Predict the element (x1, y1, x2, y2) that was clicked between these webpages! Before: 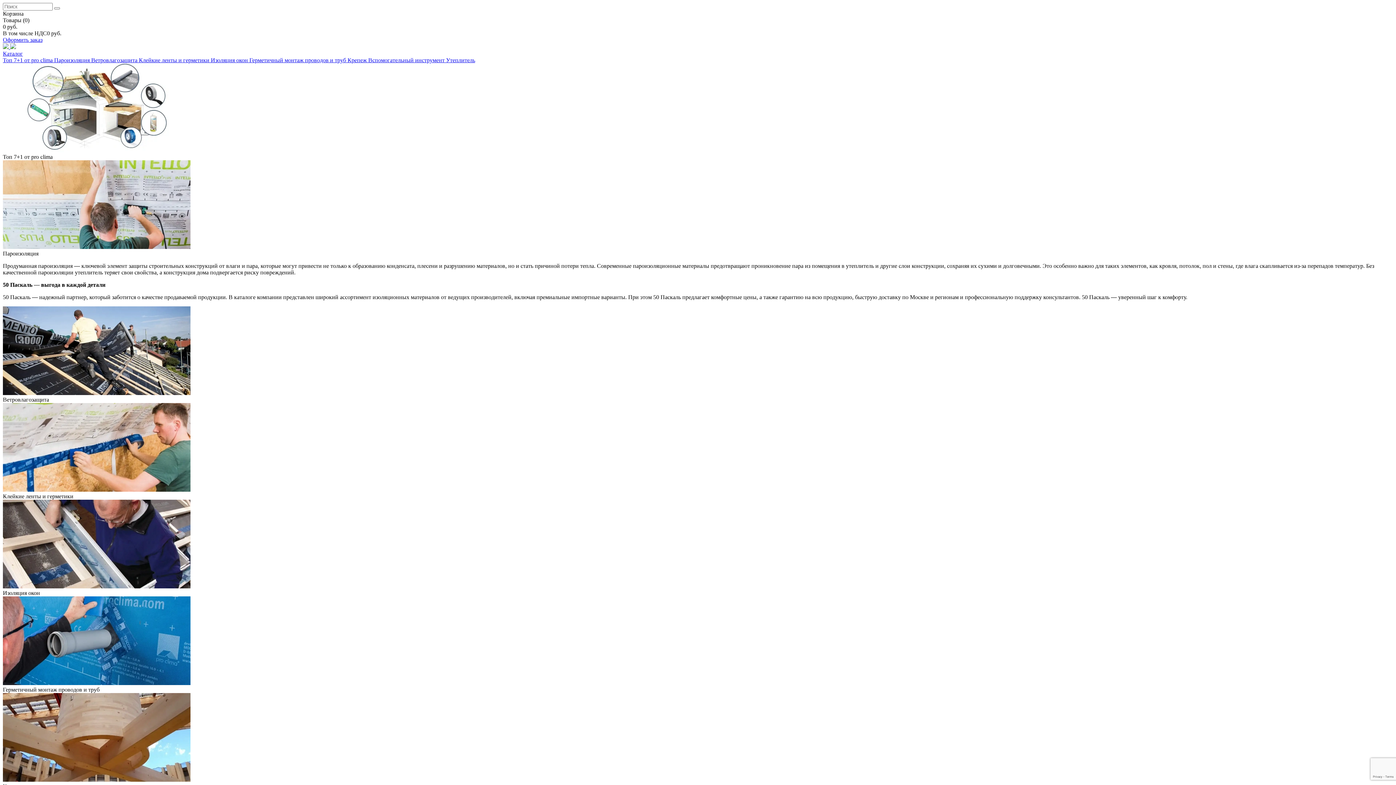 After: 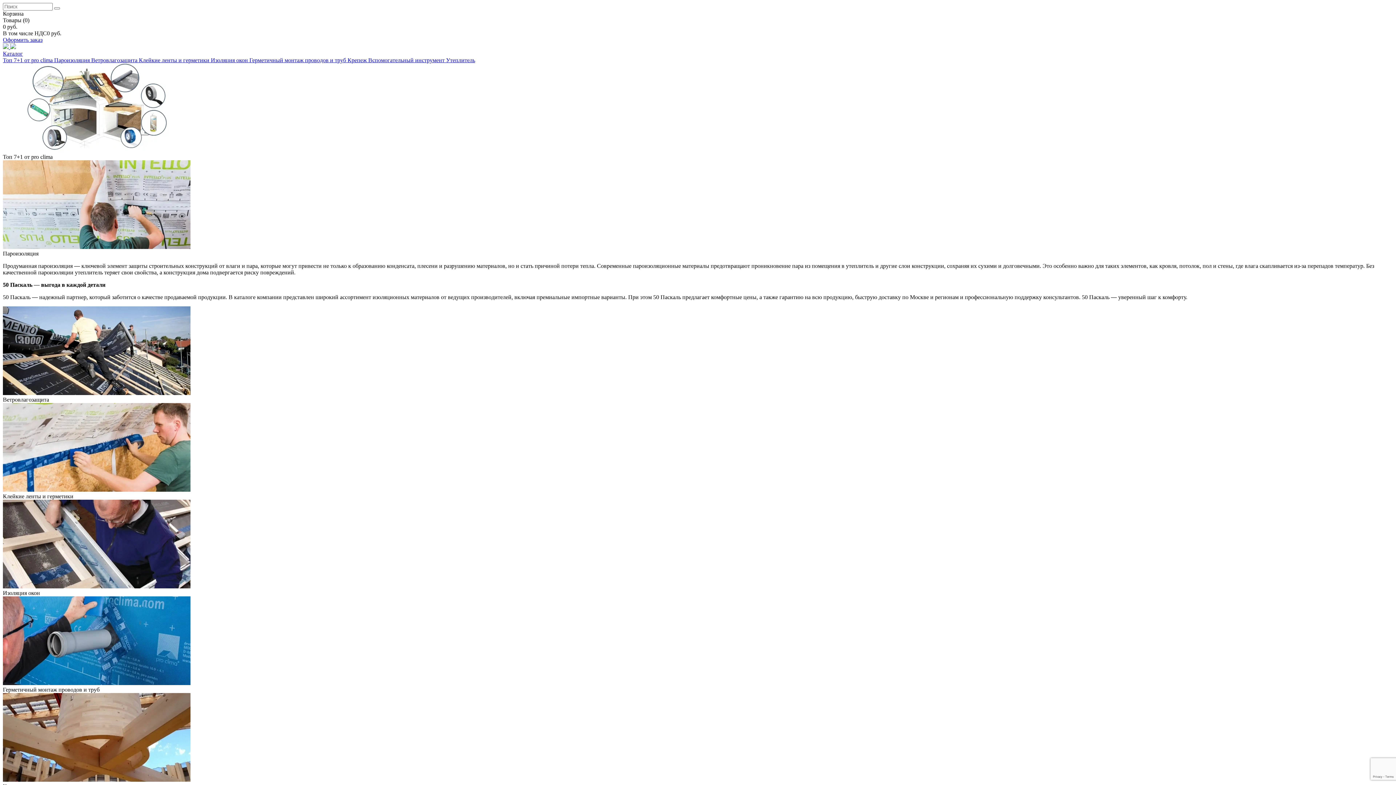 Action: bbox: (2, 57, 54, 63) label: Топ 7+1 от pro clima 